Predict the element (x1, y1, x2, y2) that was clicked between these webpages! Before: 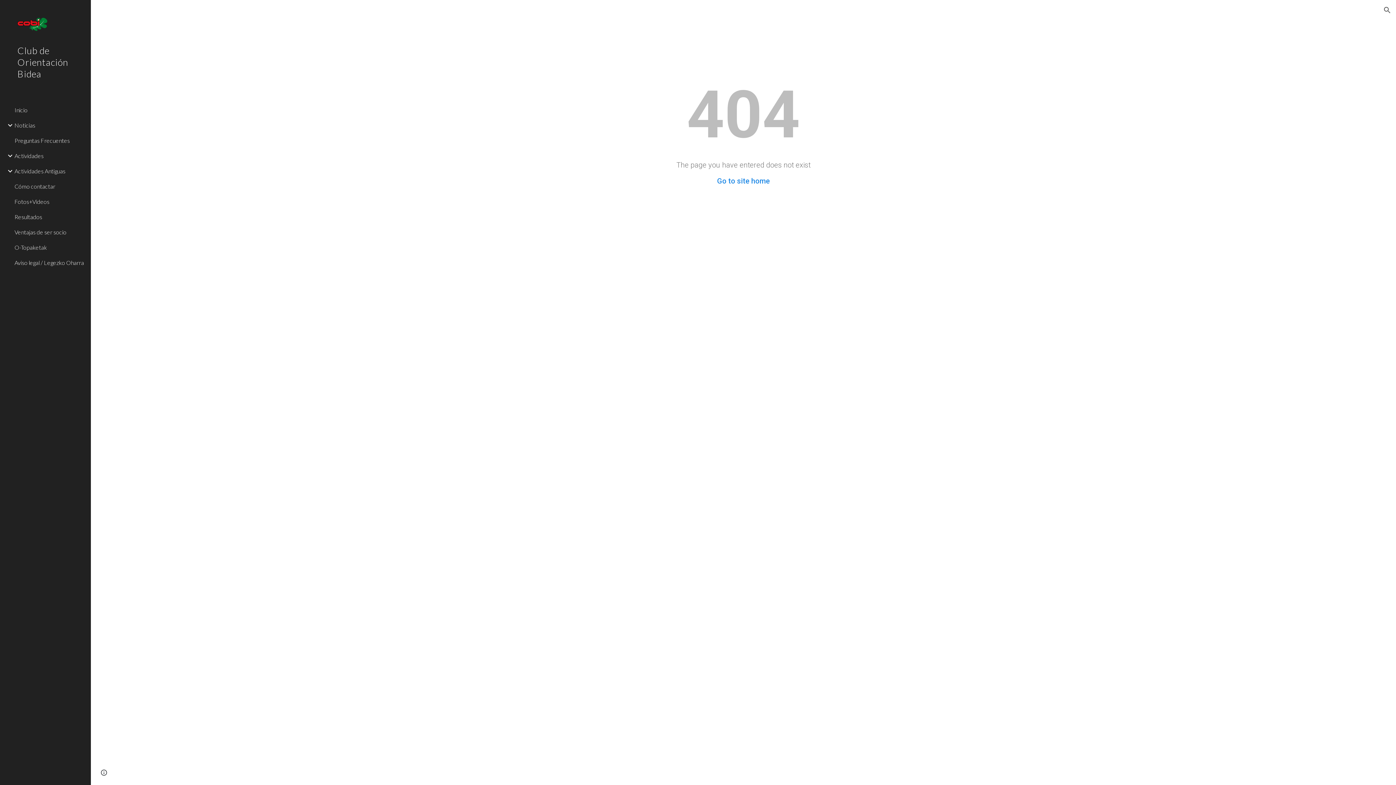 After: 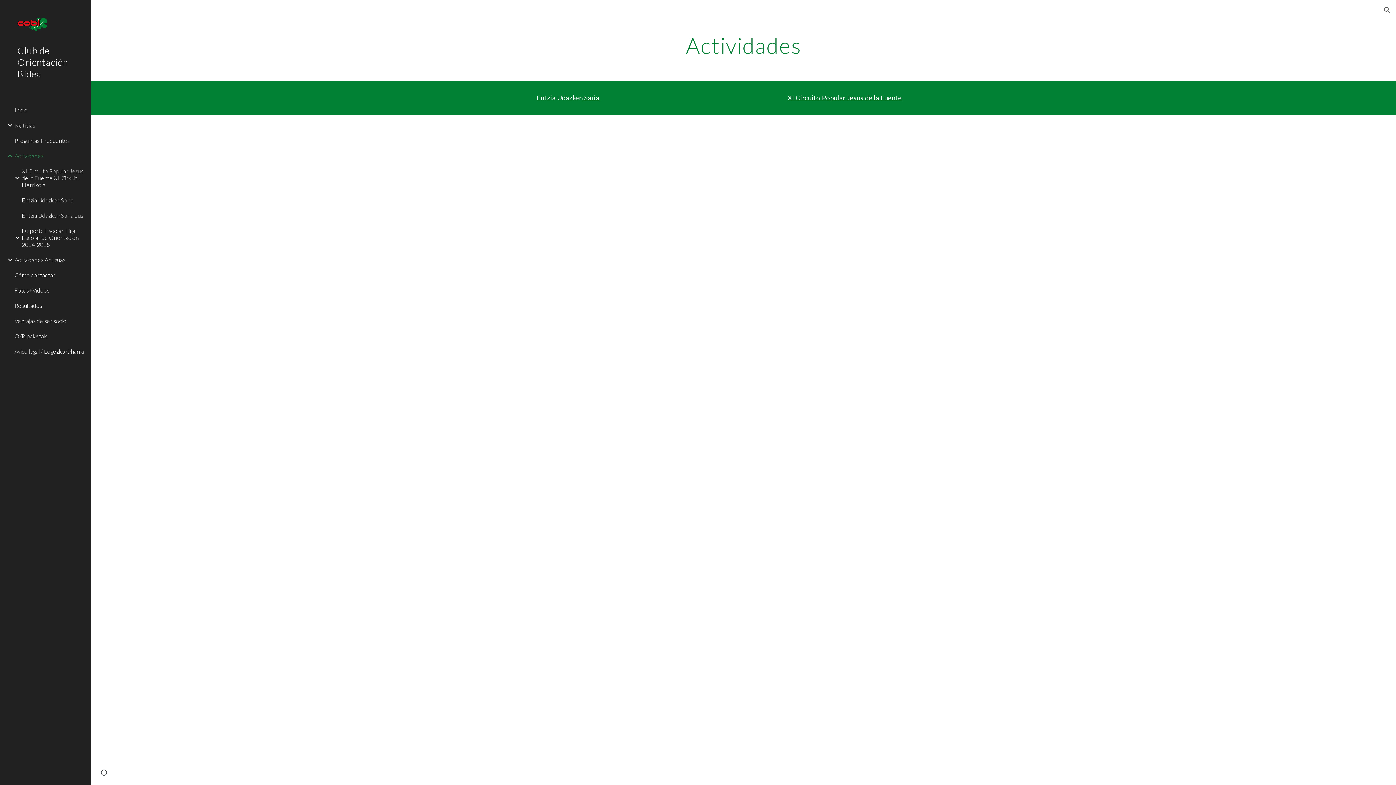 Action: label: Actividades bbox: (13, 148, 86, 163)